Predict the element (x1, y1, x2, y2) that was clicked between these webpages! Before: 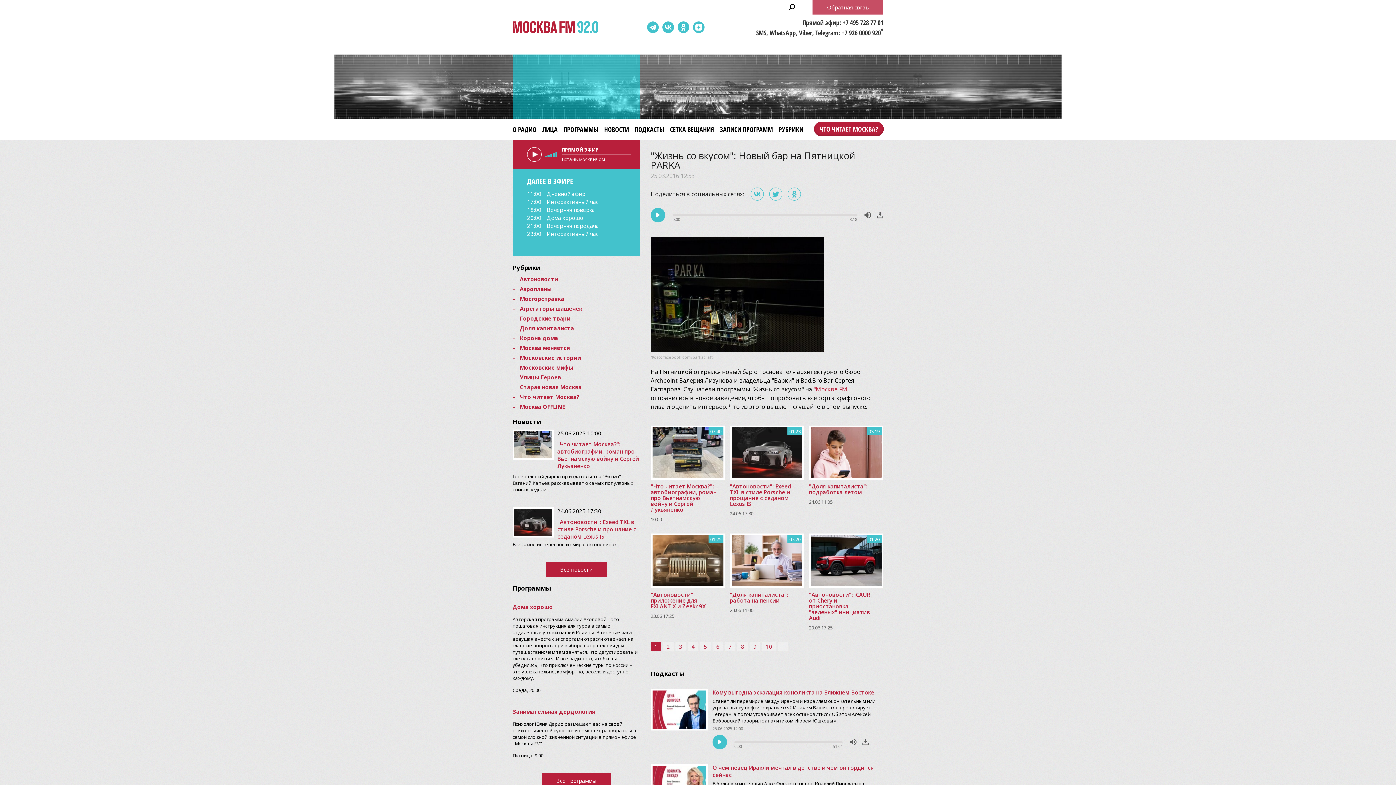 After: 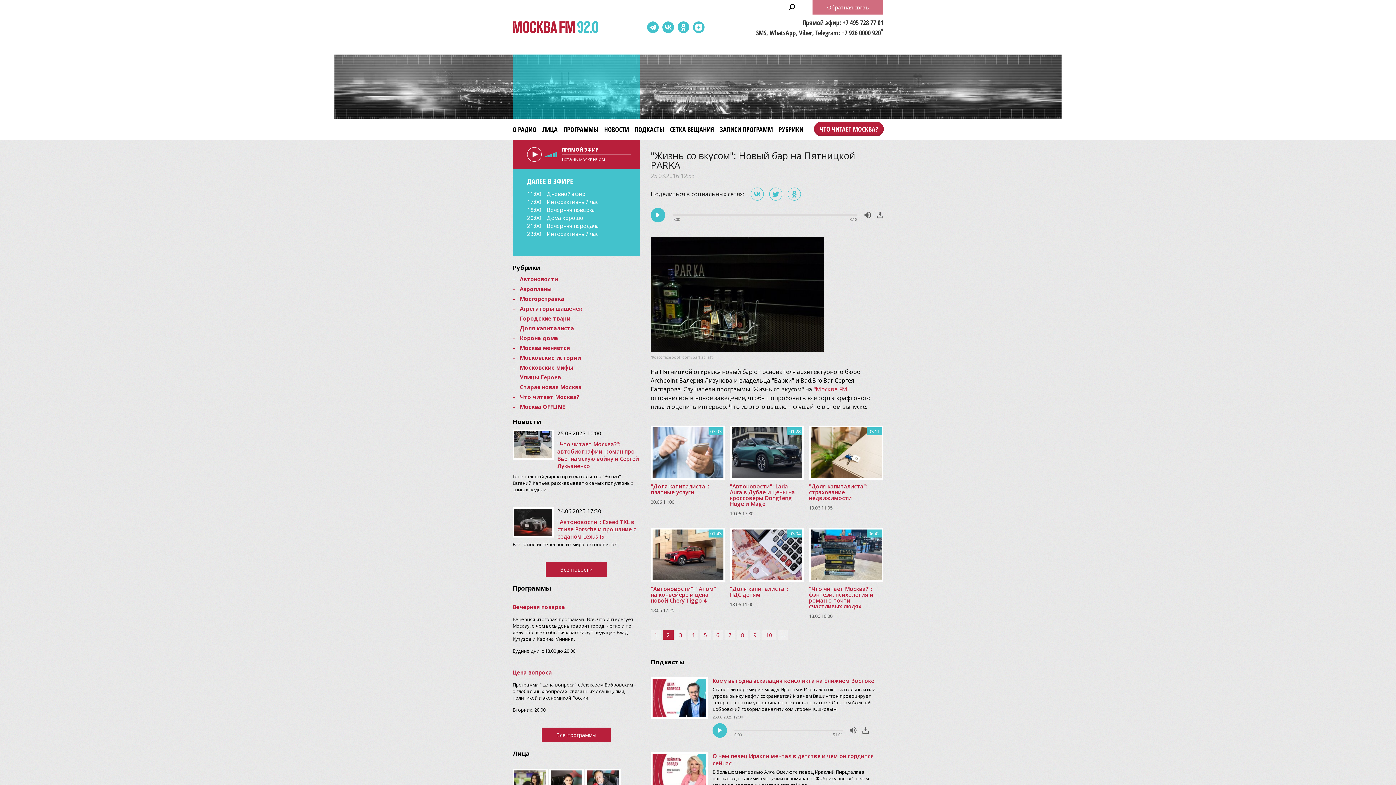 Action: label: 2 bbox: (663, 642, 673, 651)